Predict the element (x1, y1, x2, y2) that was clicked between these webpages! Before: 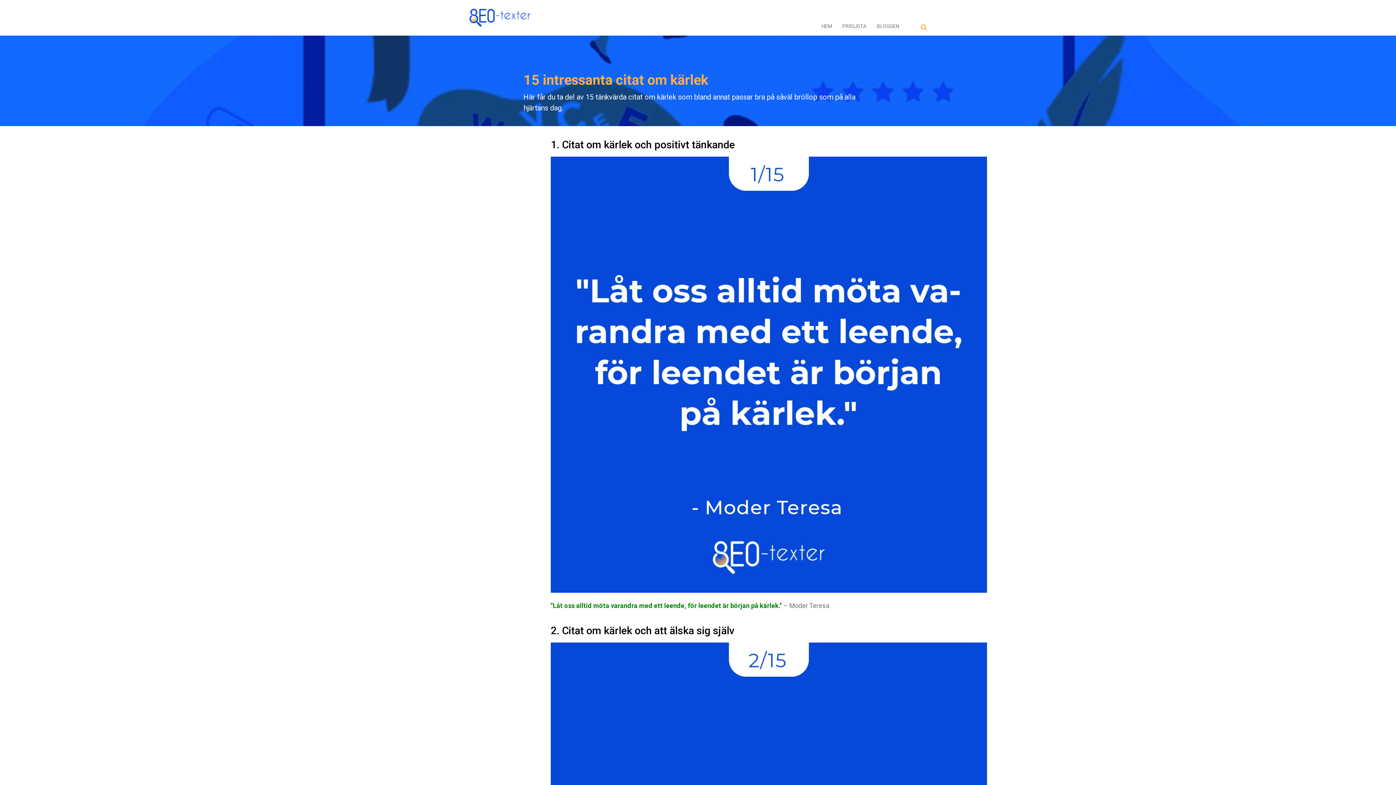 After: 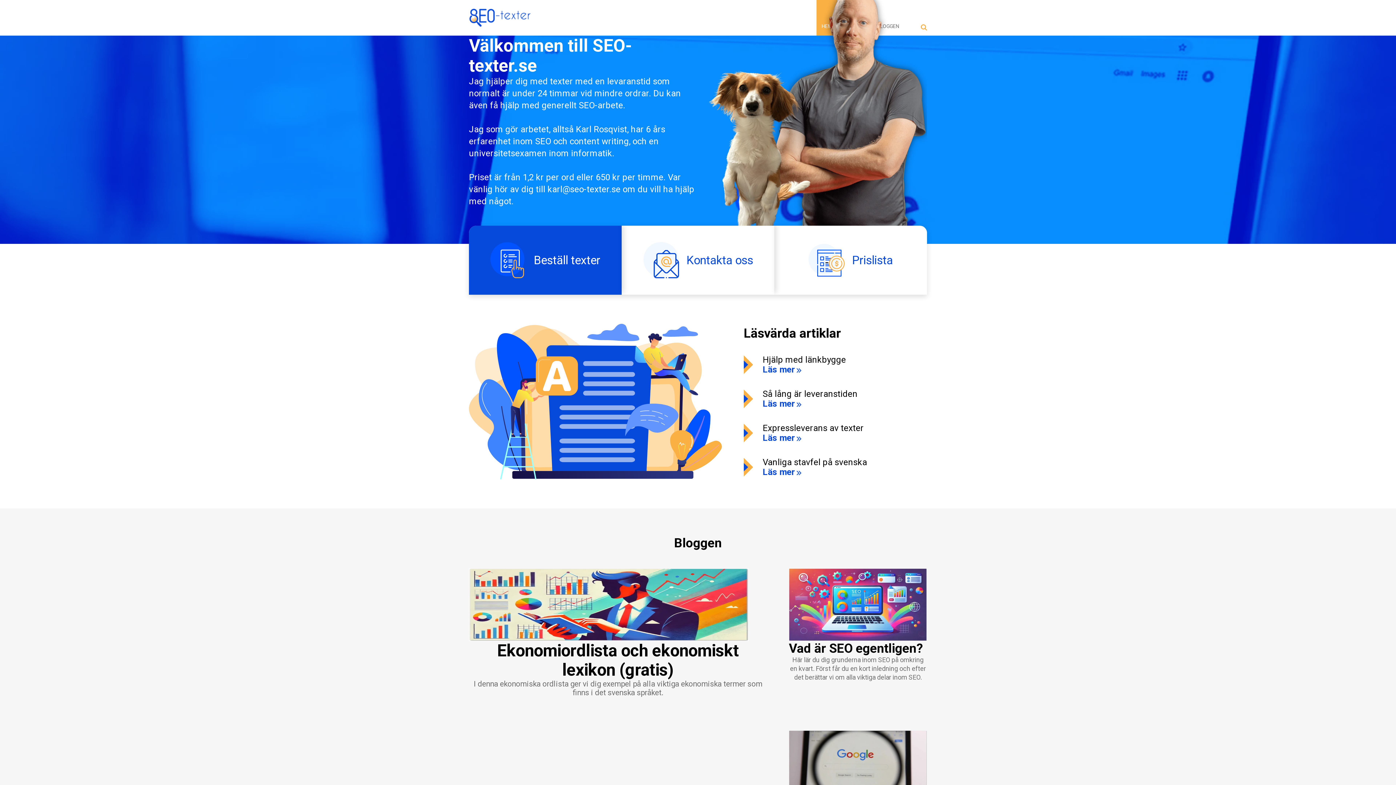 Action: bbox: (469, 1, 534, 34)